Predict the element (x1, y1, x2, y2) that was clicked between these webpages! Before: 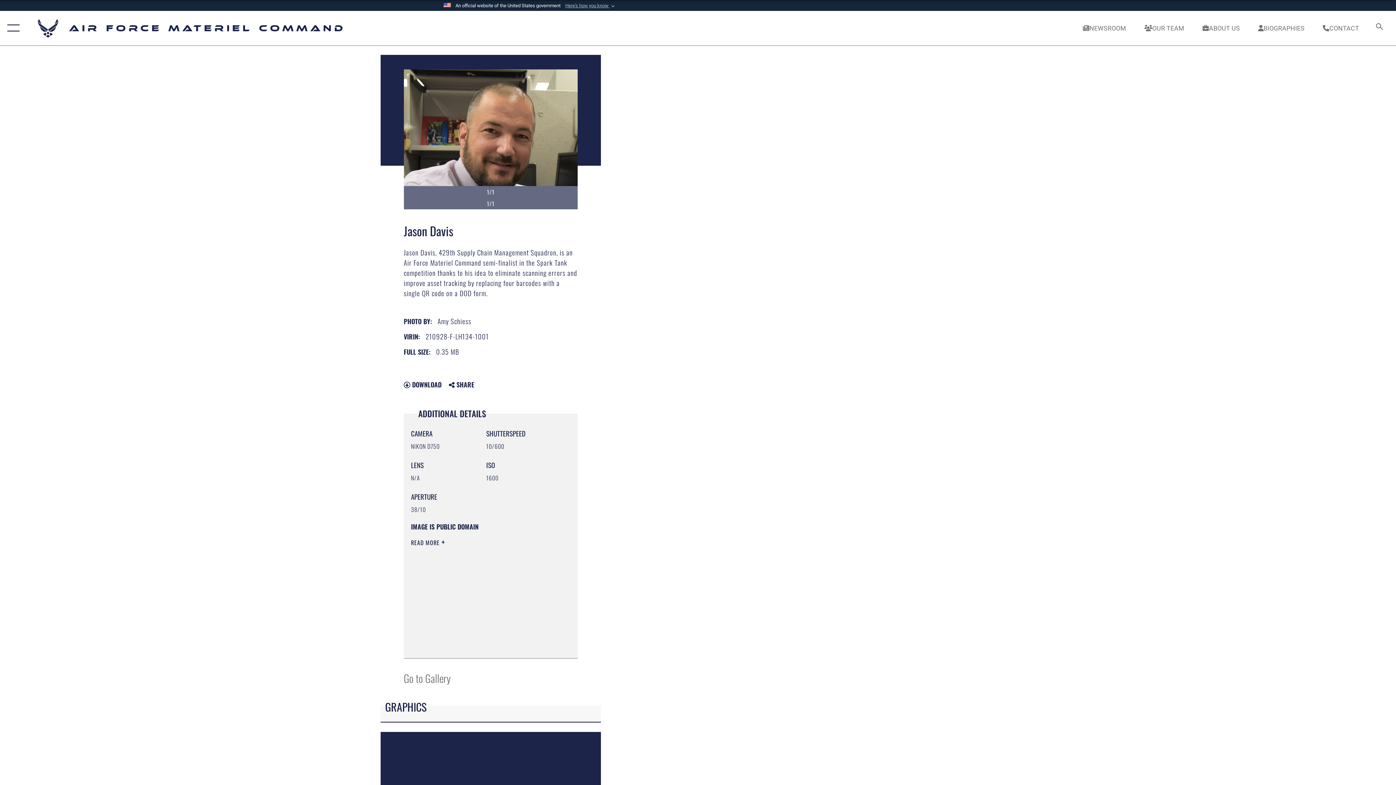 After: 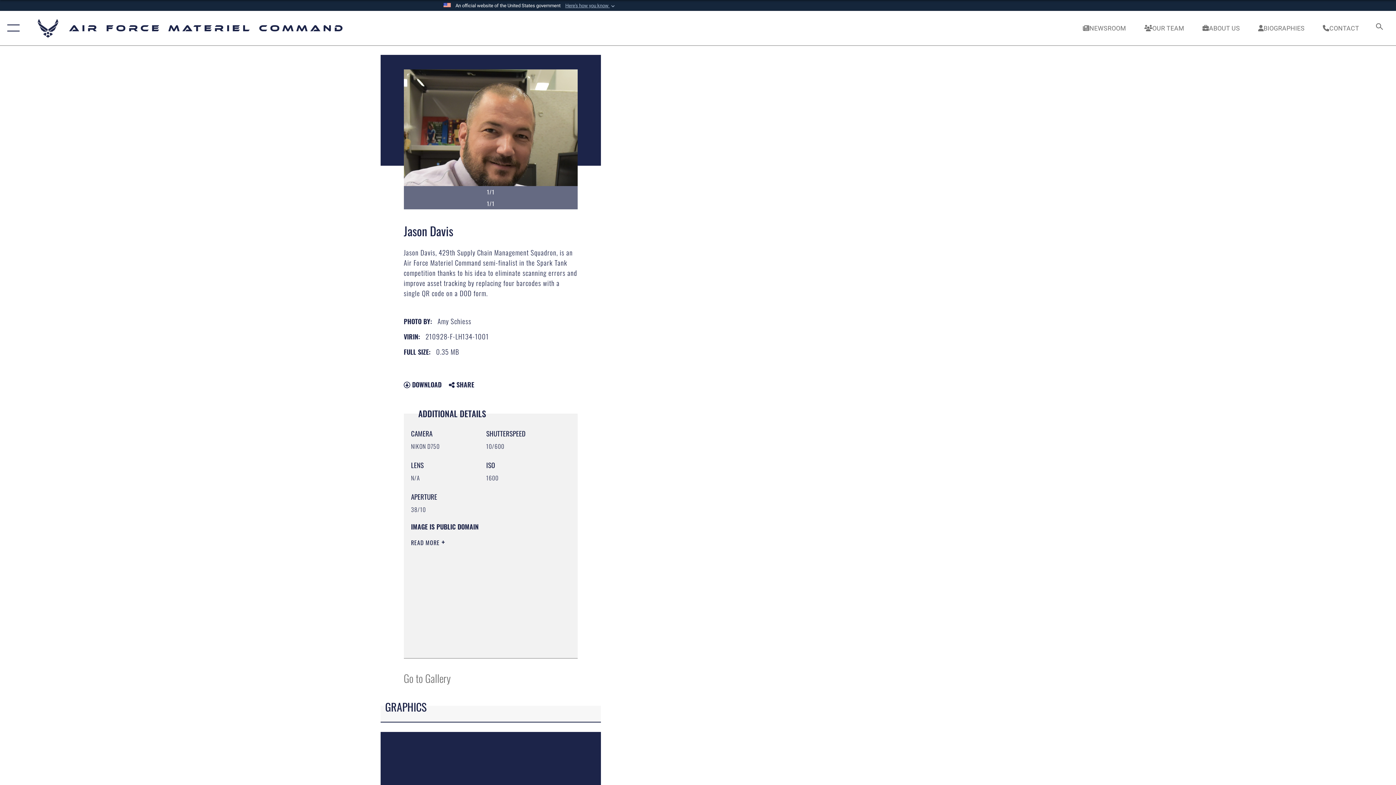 Action: label: https://www.dimoc.mil/resources/limitations bbox: (411, 604, 514, 614)